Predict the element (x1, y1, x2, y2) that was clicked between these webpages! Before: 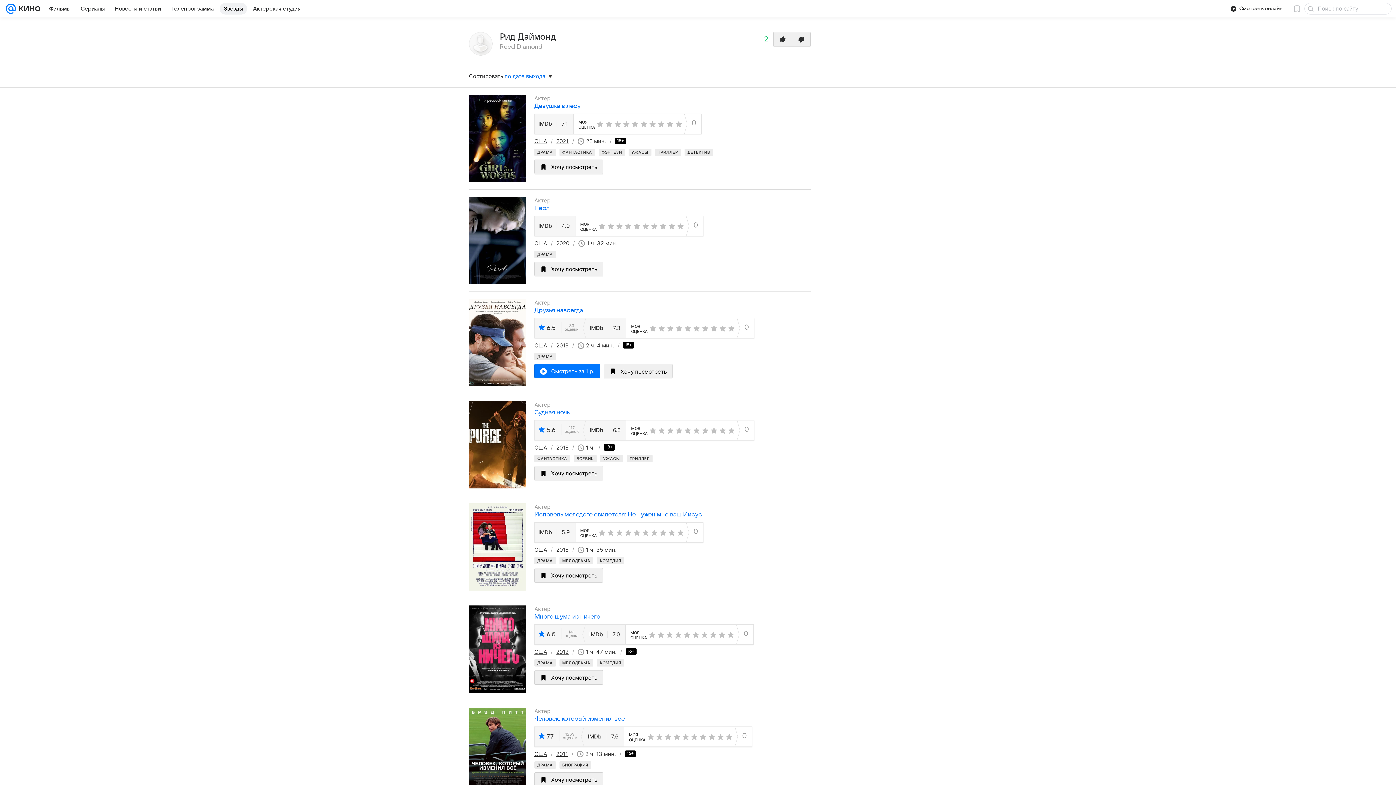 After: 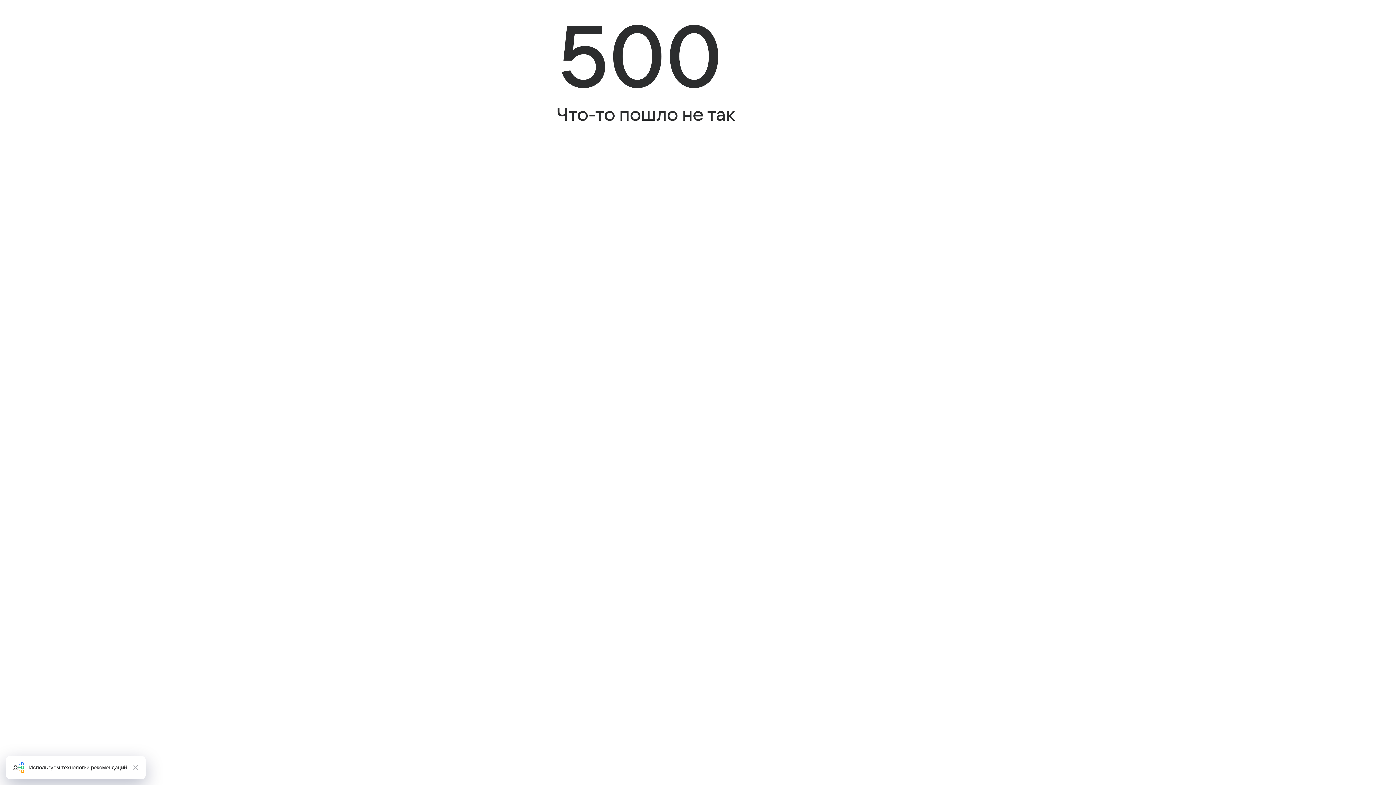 Action: bbox: (534, 409, 569, 415) label: Судная ночь